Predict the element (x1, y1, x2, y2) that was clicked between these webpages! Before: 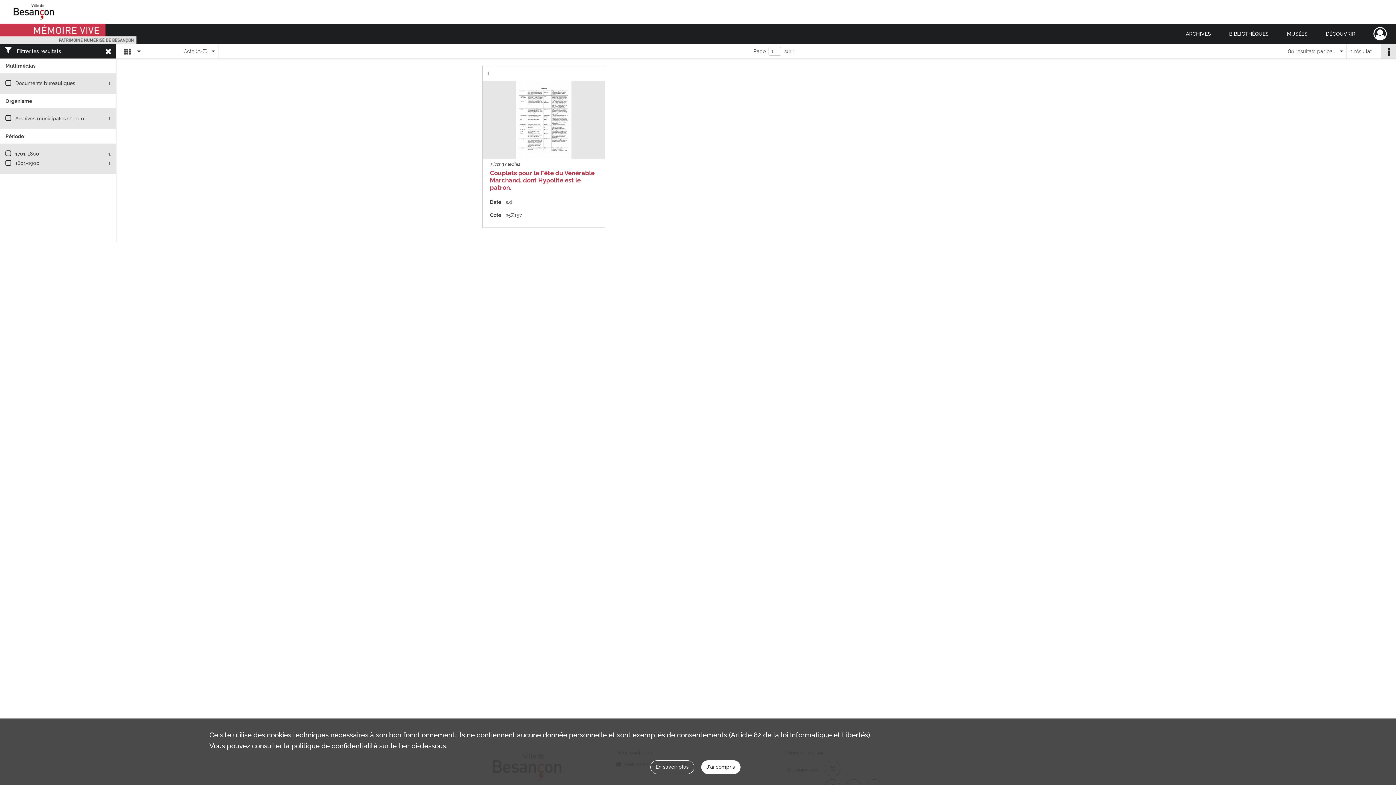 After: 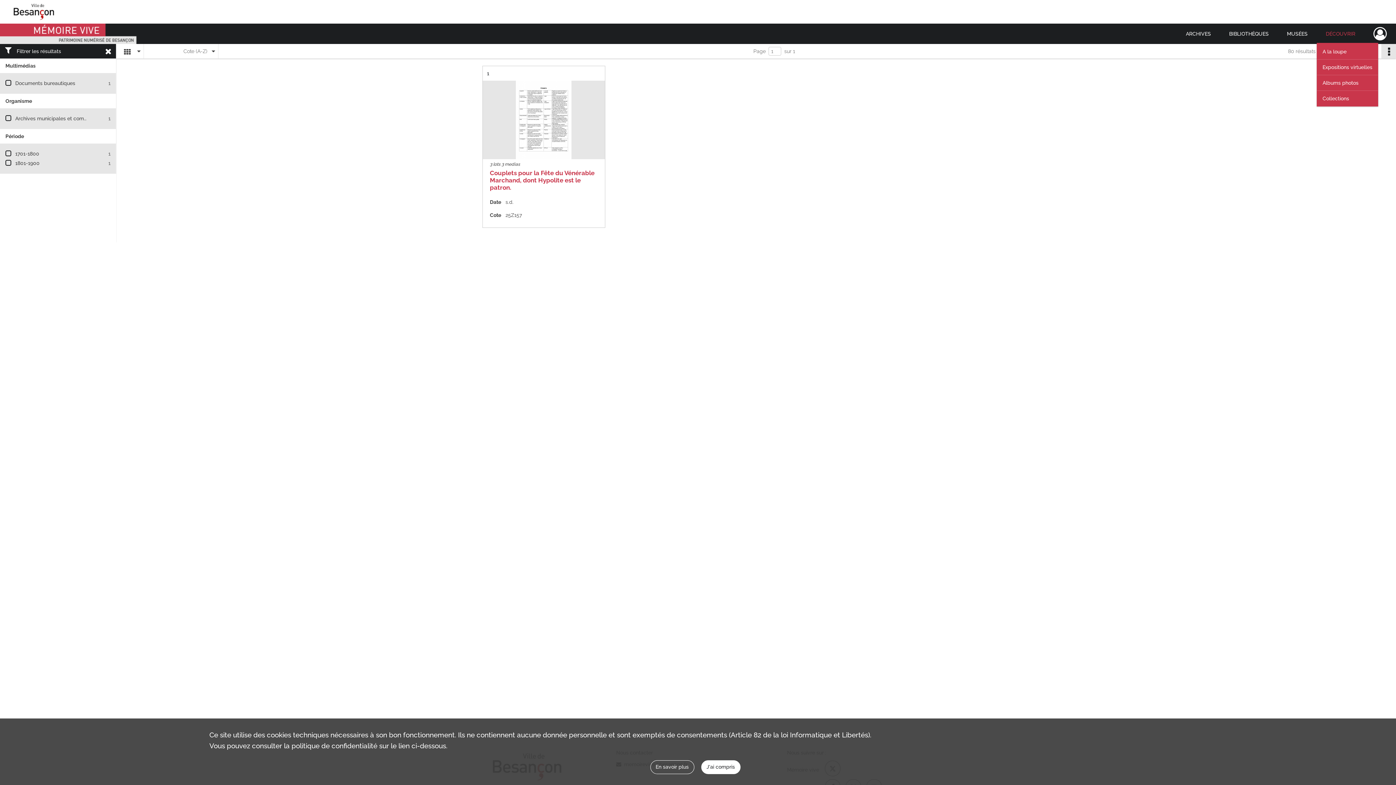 Action: bbox: (1317, 23, 1364, 44) label: DÉCOUVRIR